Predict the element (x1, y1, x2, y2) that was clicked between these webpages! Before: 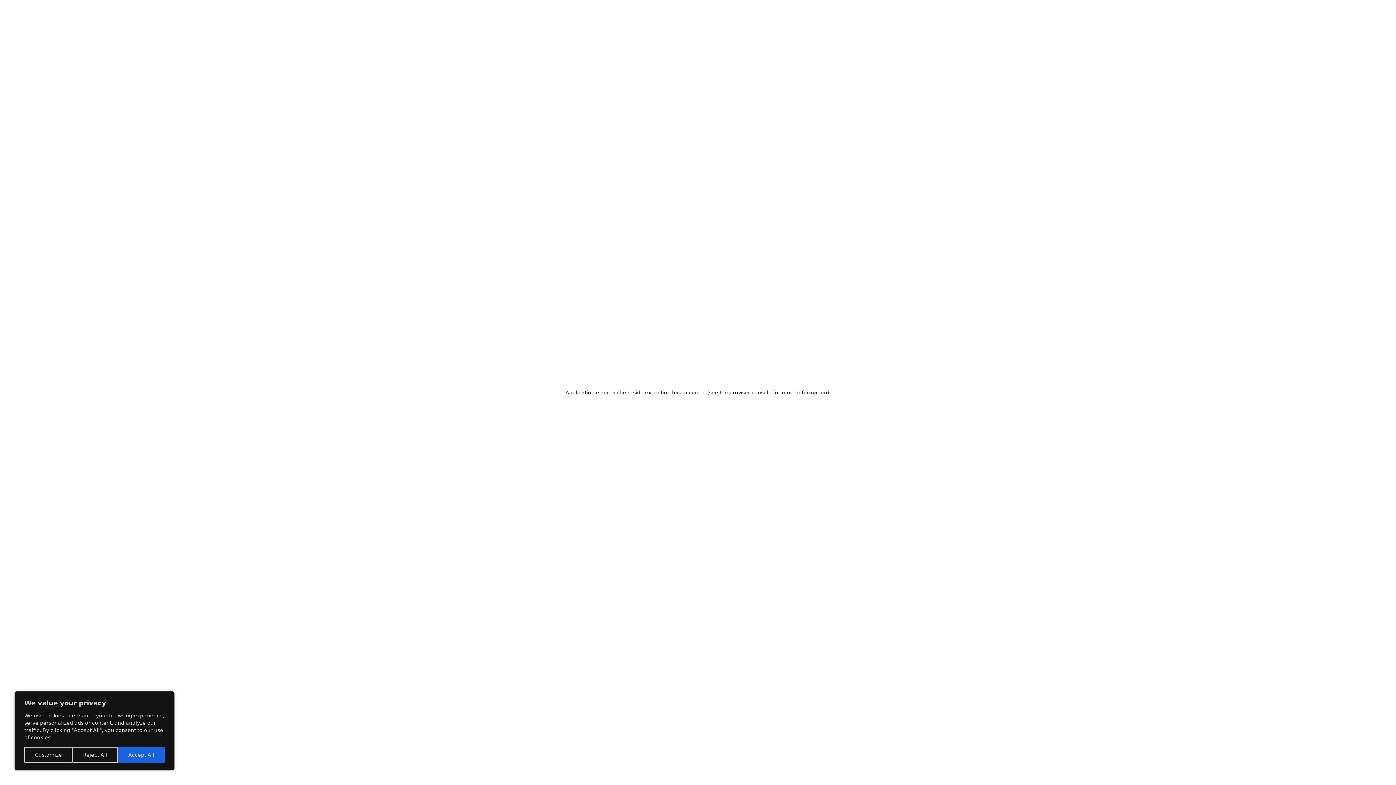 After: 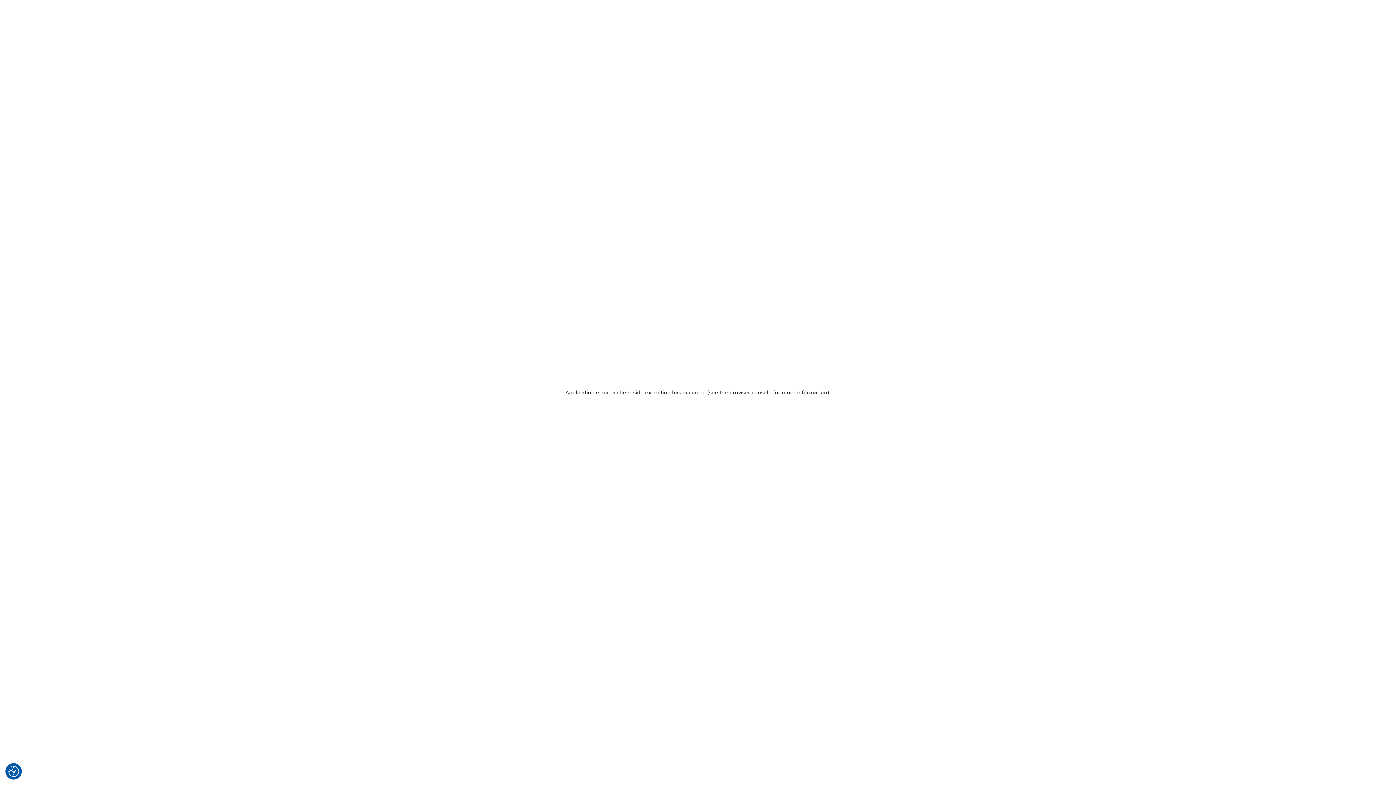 Action: label: Accept All bbox: (117, 747, 164, 763)